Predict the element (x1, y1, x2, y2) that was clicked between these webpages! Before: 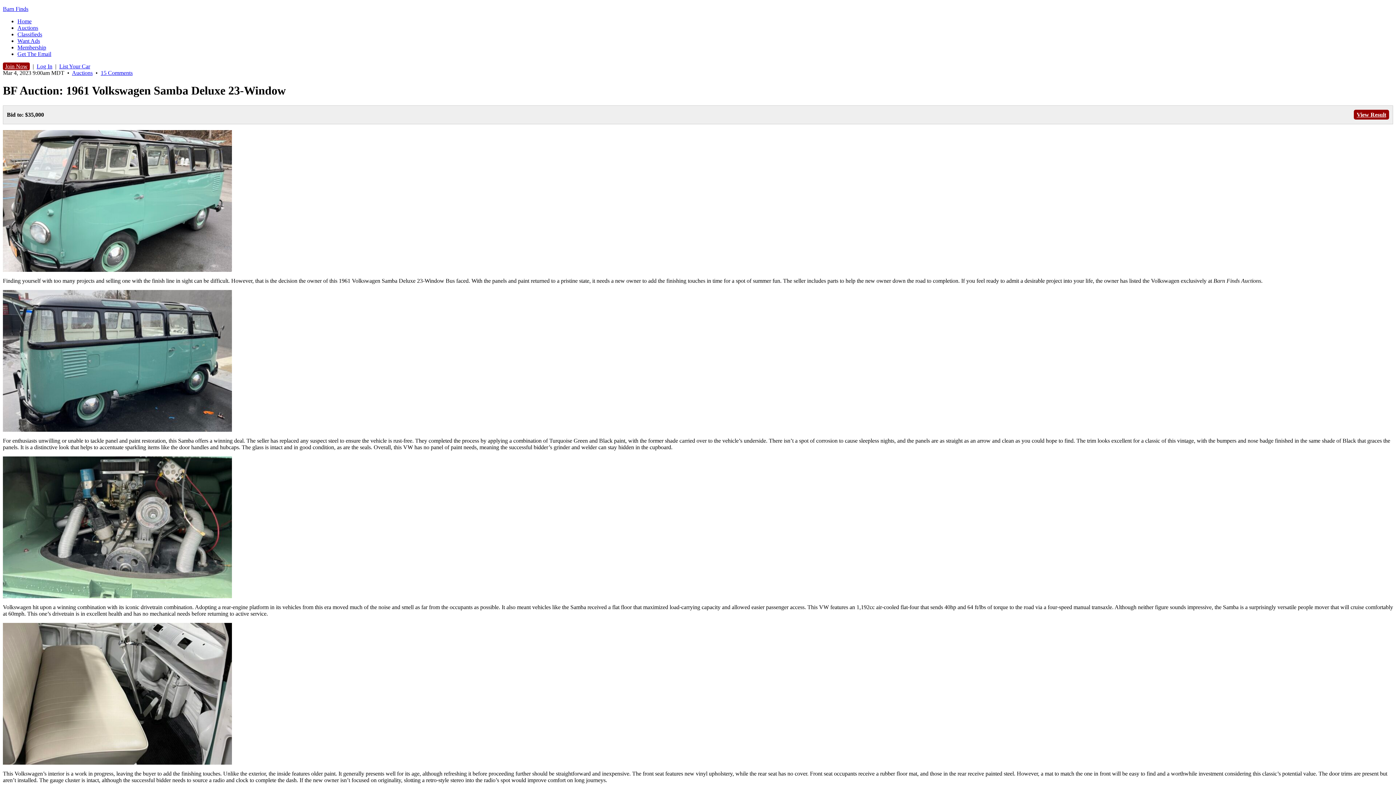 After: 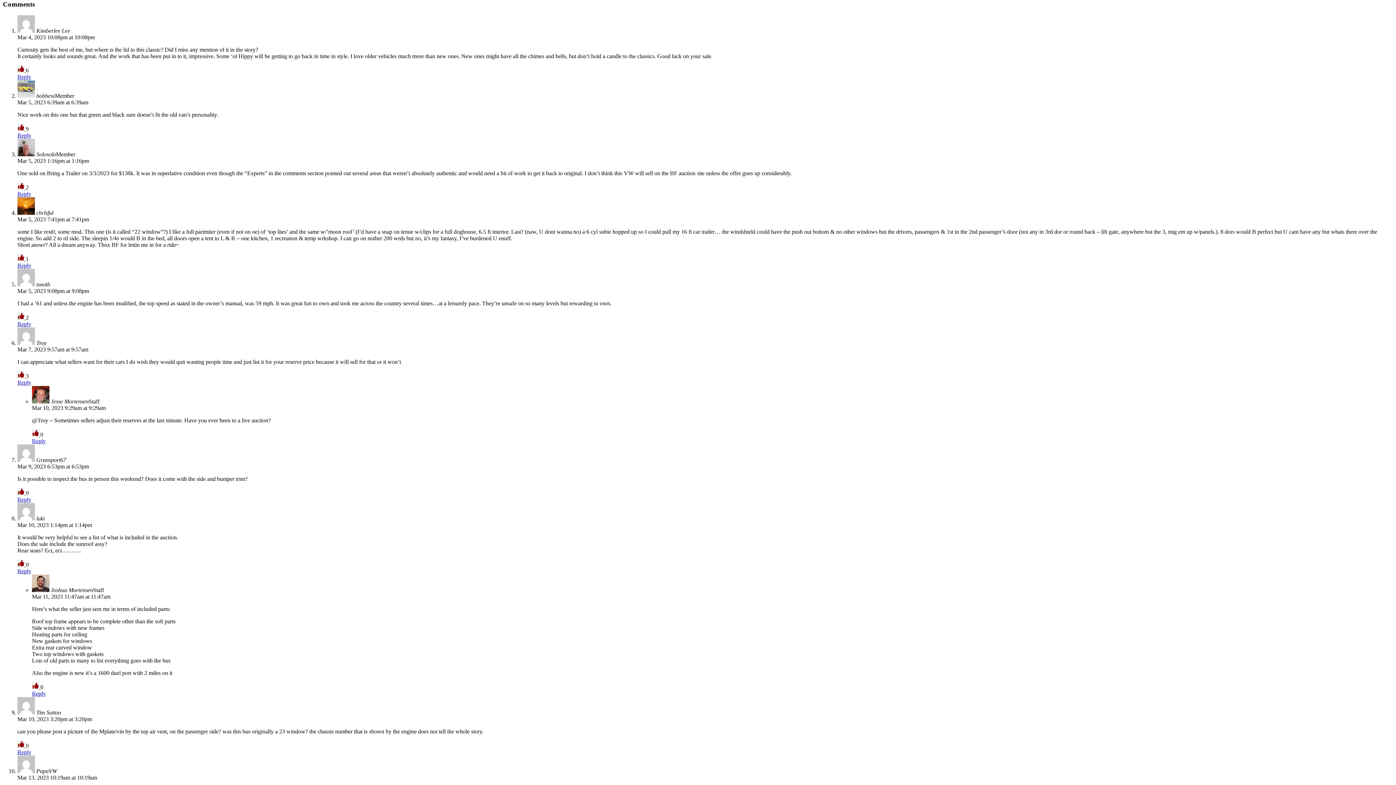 Action: bbox: (100, 69, 132, 76) label: 15 Comments